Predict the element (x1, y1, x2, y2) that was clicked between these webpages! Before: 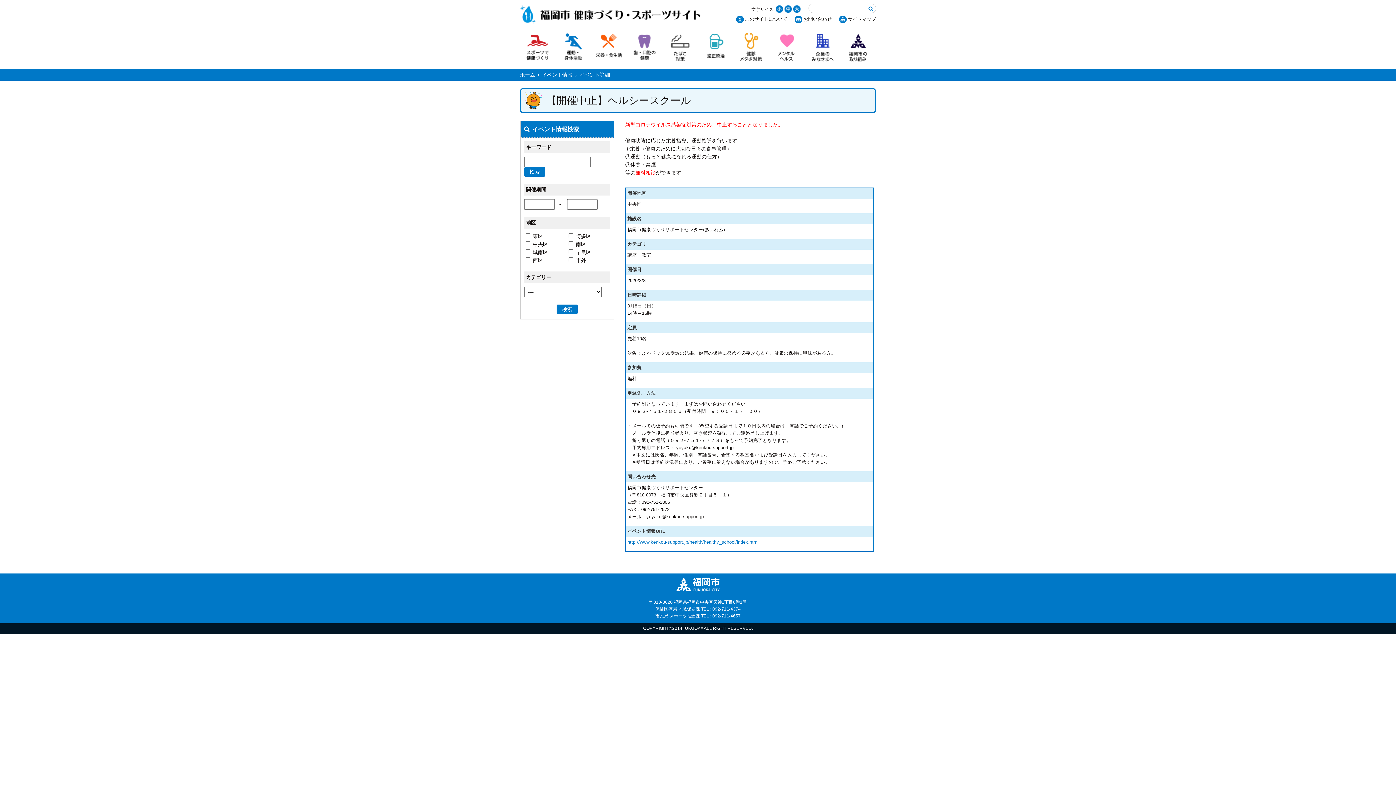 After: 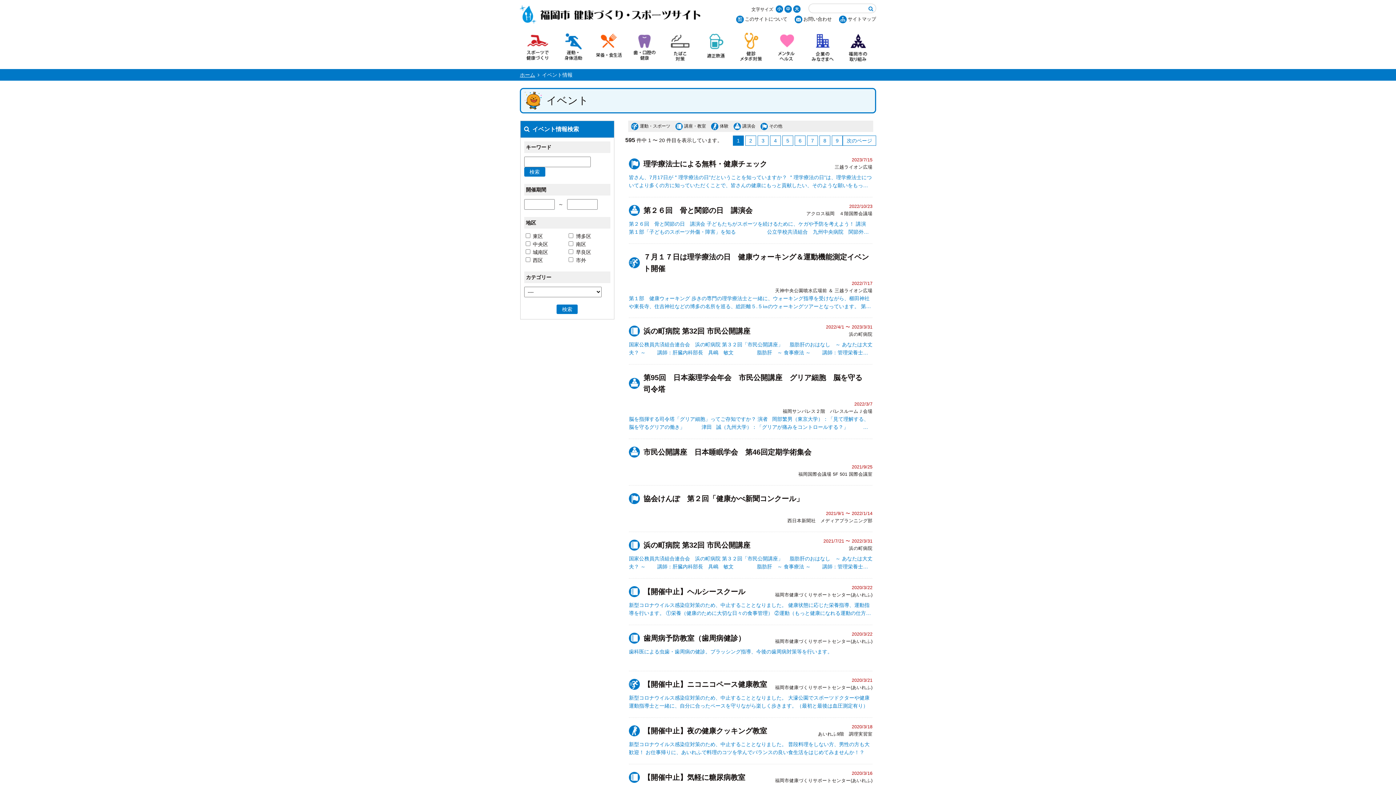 Action: label: 検索 bbox: (524, 167, 545, 176)